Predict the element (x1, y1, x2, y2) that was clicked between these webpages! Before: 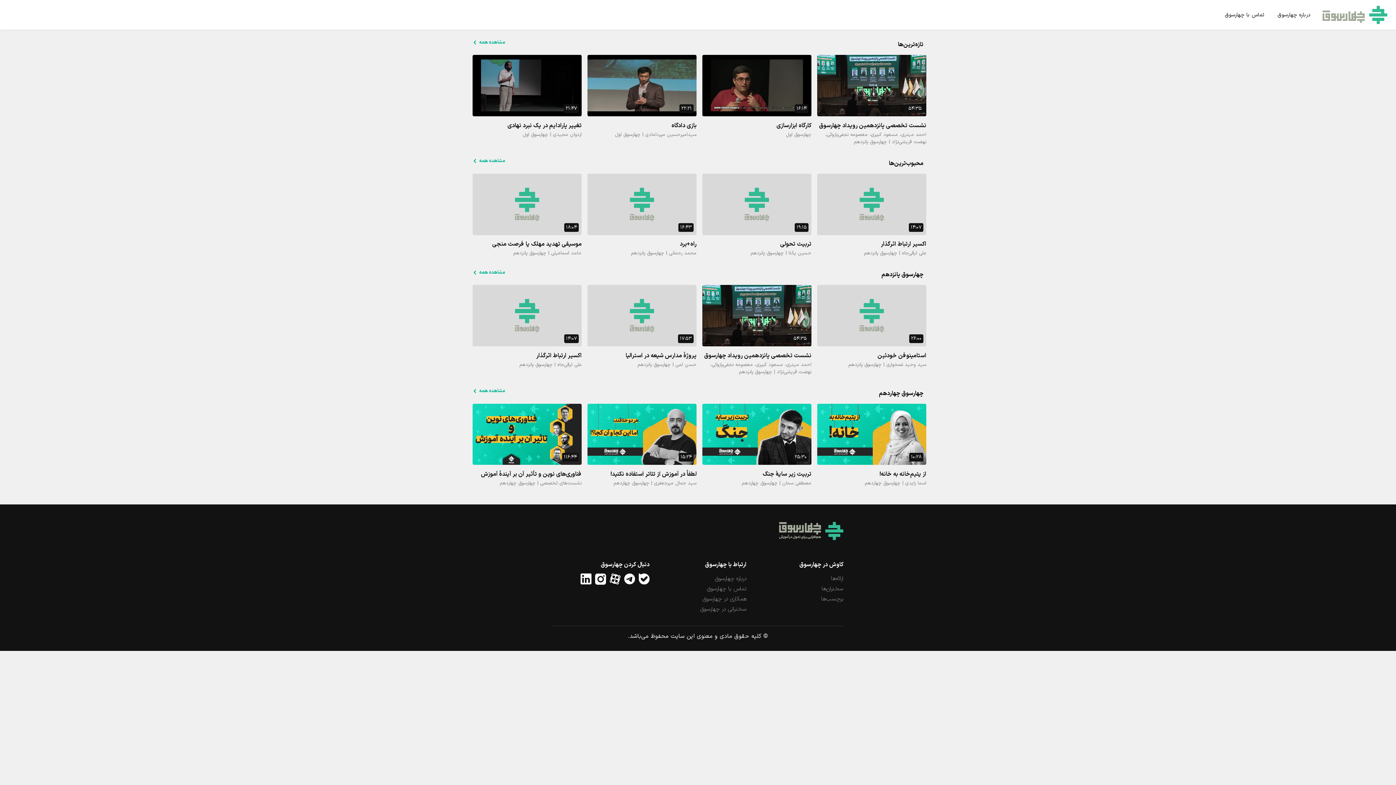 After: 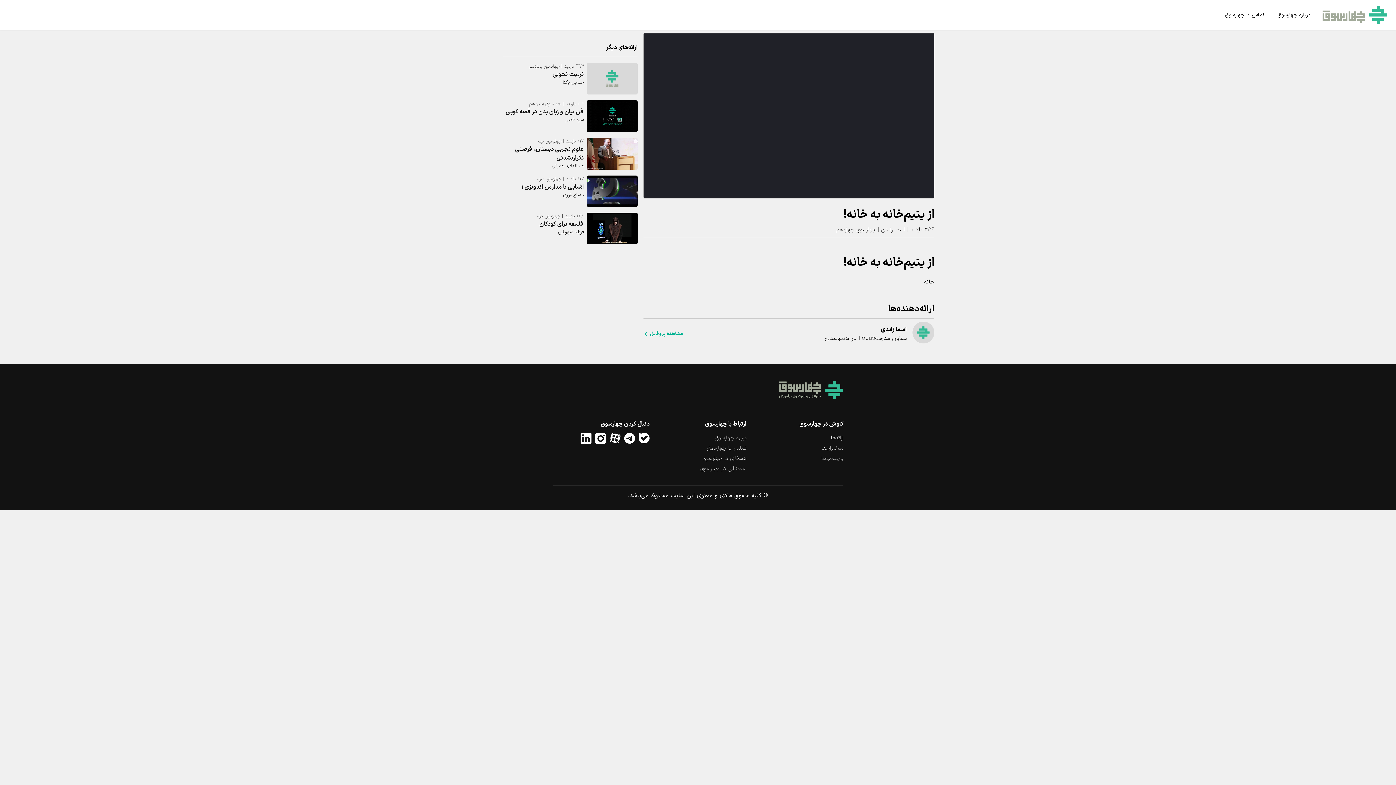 Action: label:  ۱۰:۲۸
از یتیم‌خانه به خانه!

اسما زایدی | چهارسوق چهاردهم bbox: (815, 401, 928, 492)